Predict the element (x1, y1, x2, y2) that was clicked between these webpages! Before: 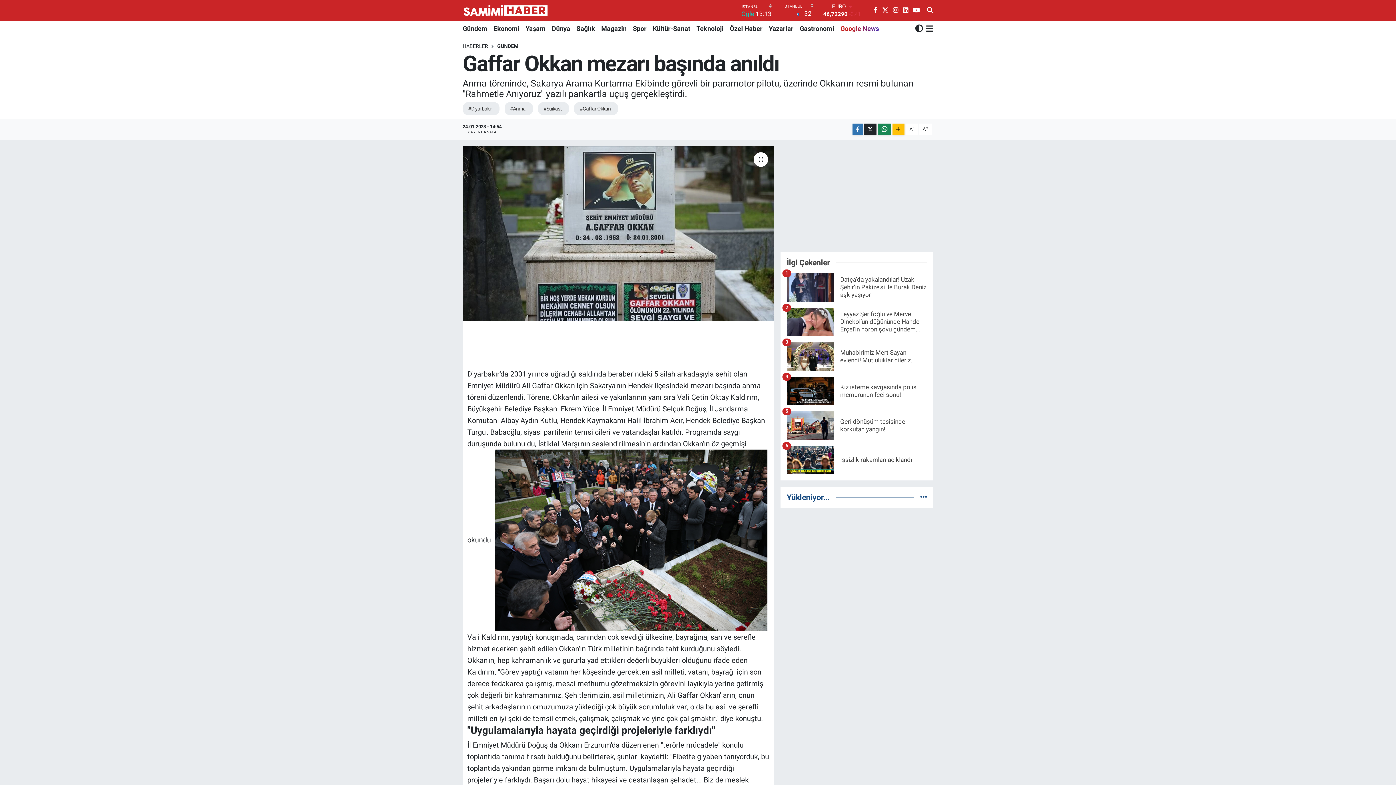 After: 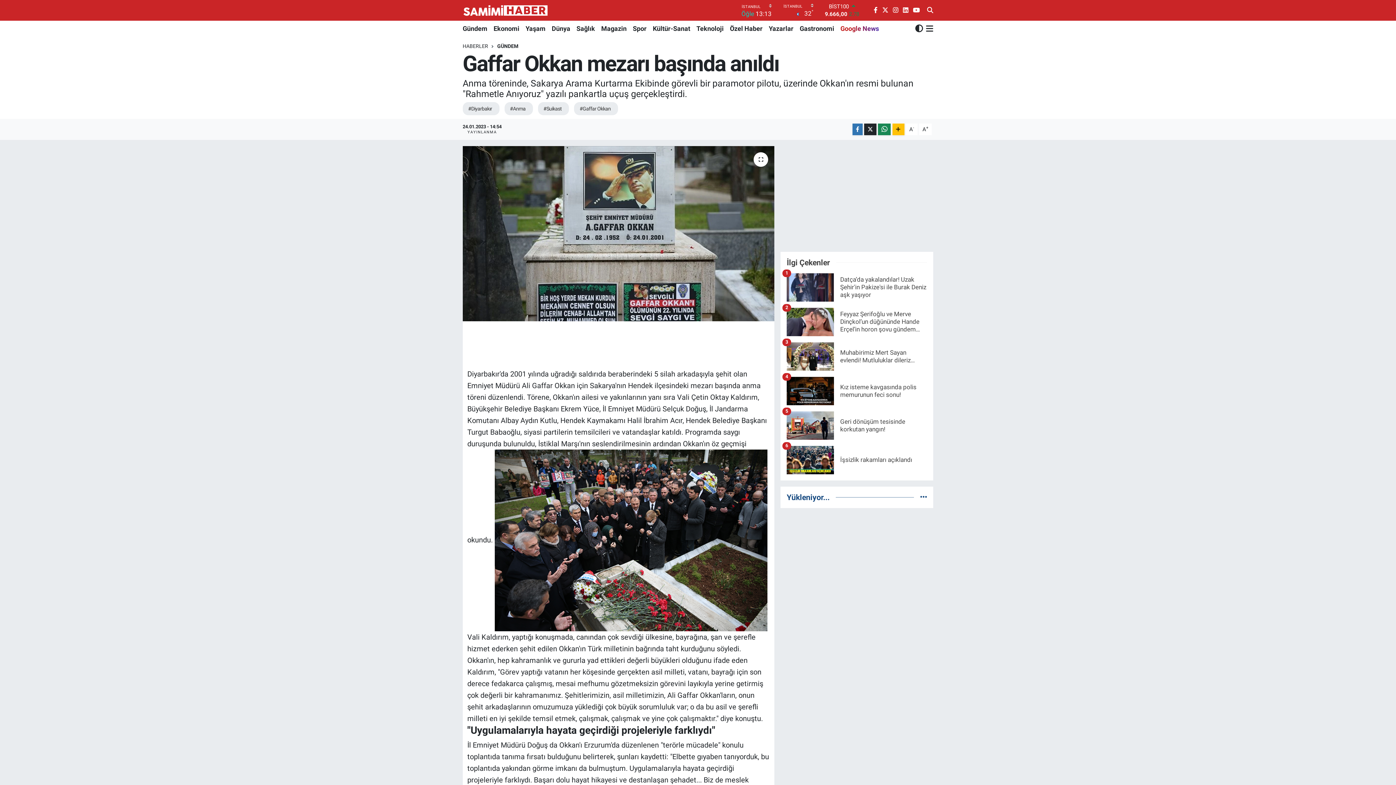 Action: bbox: (629, 20, 649, 36) label: Spor